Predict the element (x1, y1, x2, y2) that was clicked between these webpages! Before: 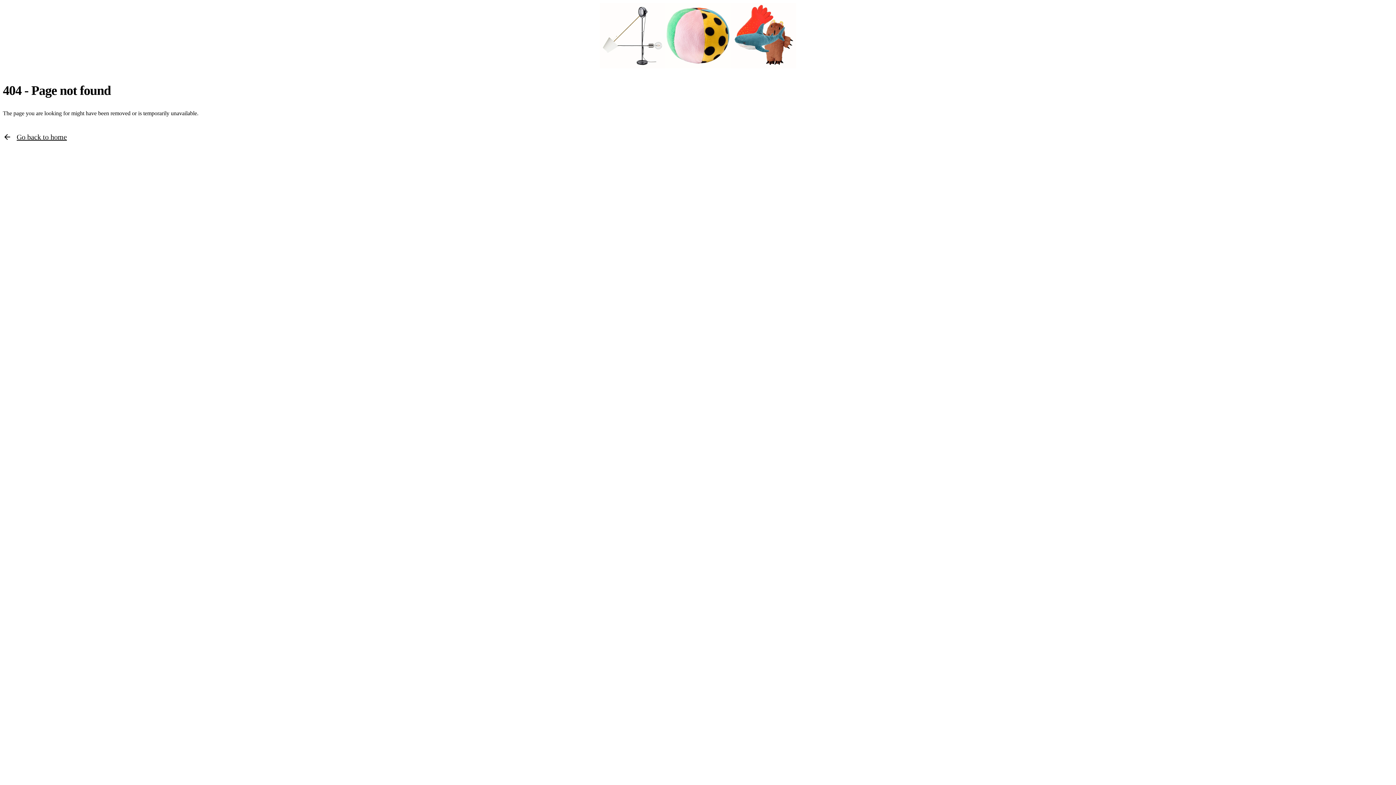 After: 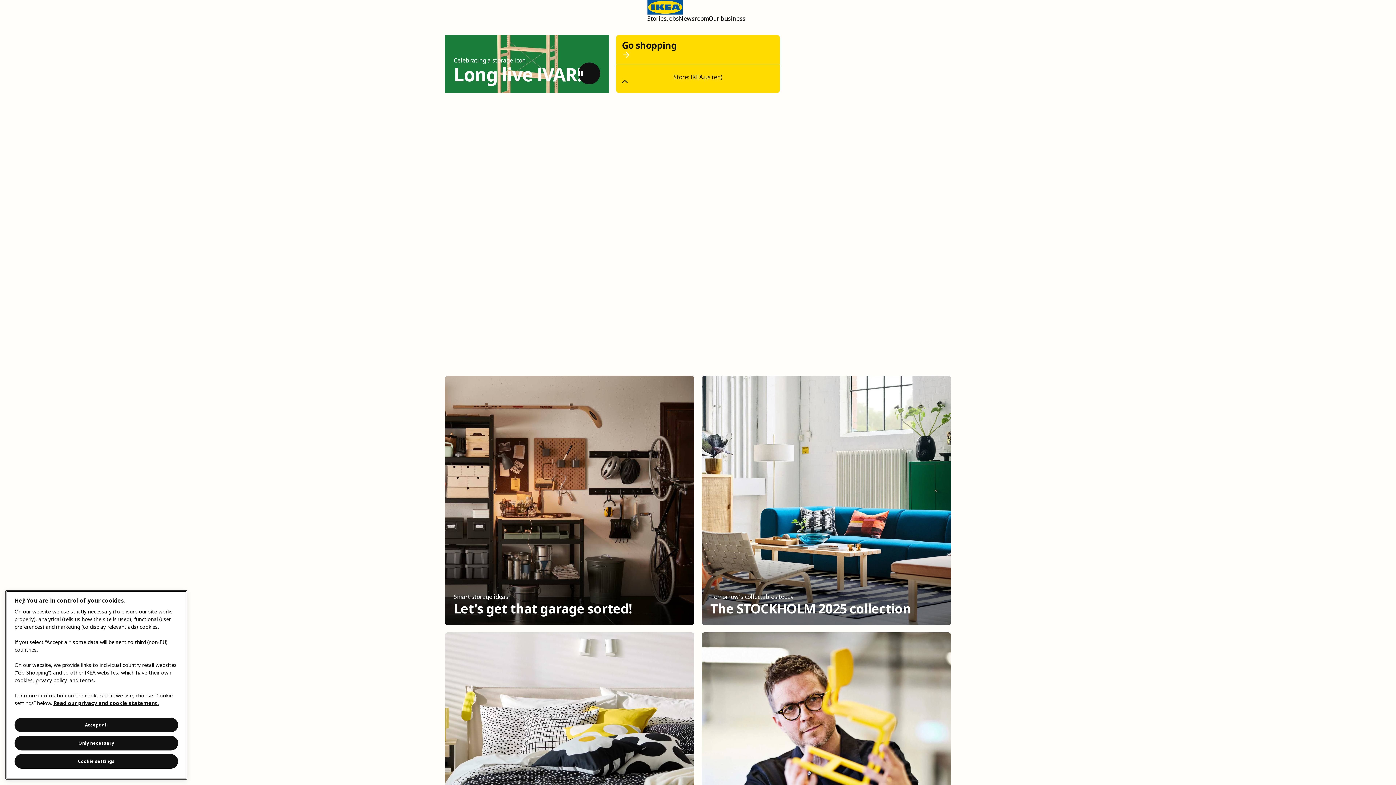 Action: bbox: (2, 131, 1393, 142) label: Go back to home